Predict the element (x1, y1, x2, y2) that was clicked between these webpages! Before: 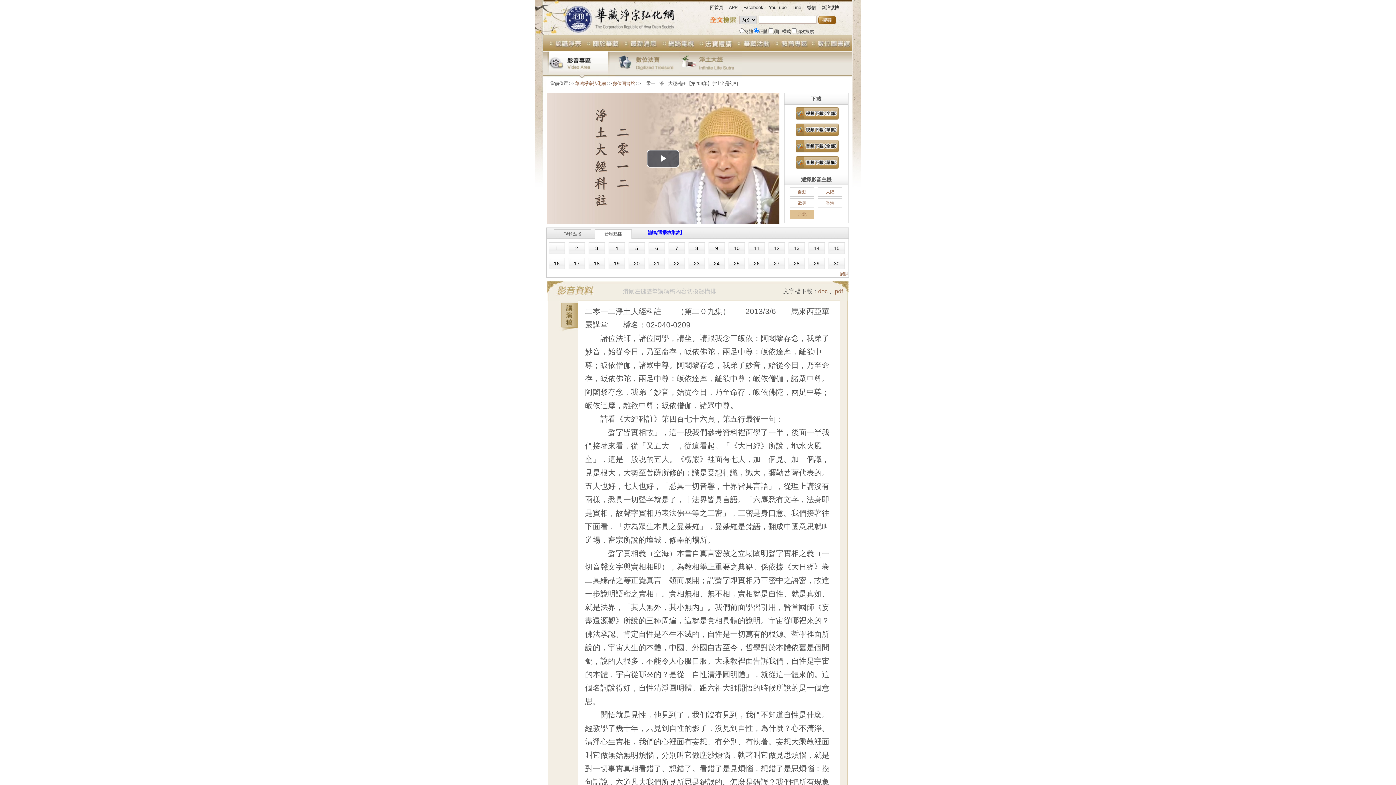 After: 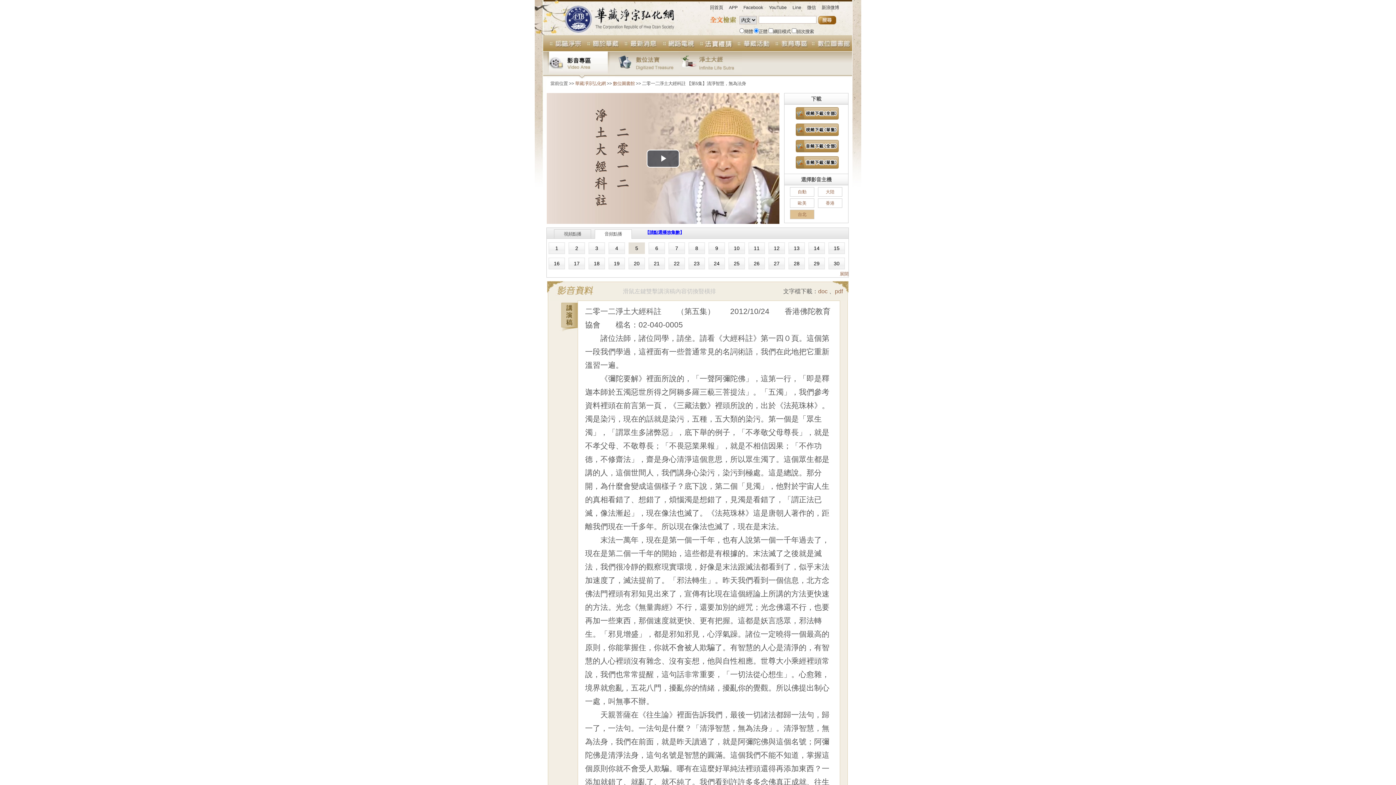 Action: label: 5 bbox: (635, 245, 638, 251)